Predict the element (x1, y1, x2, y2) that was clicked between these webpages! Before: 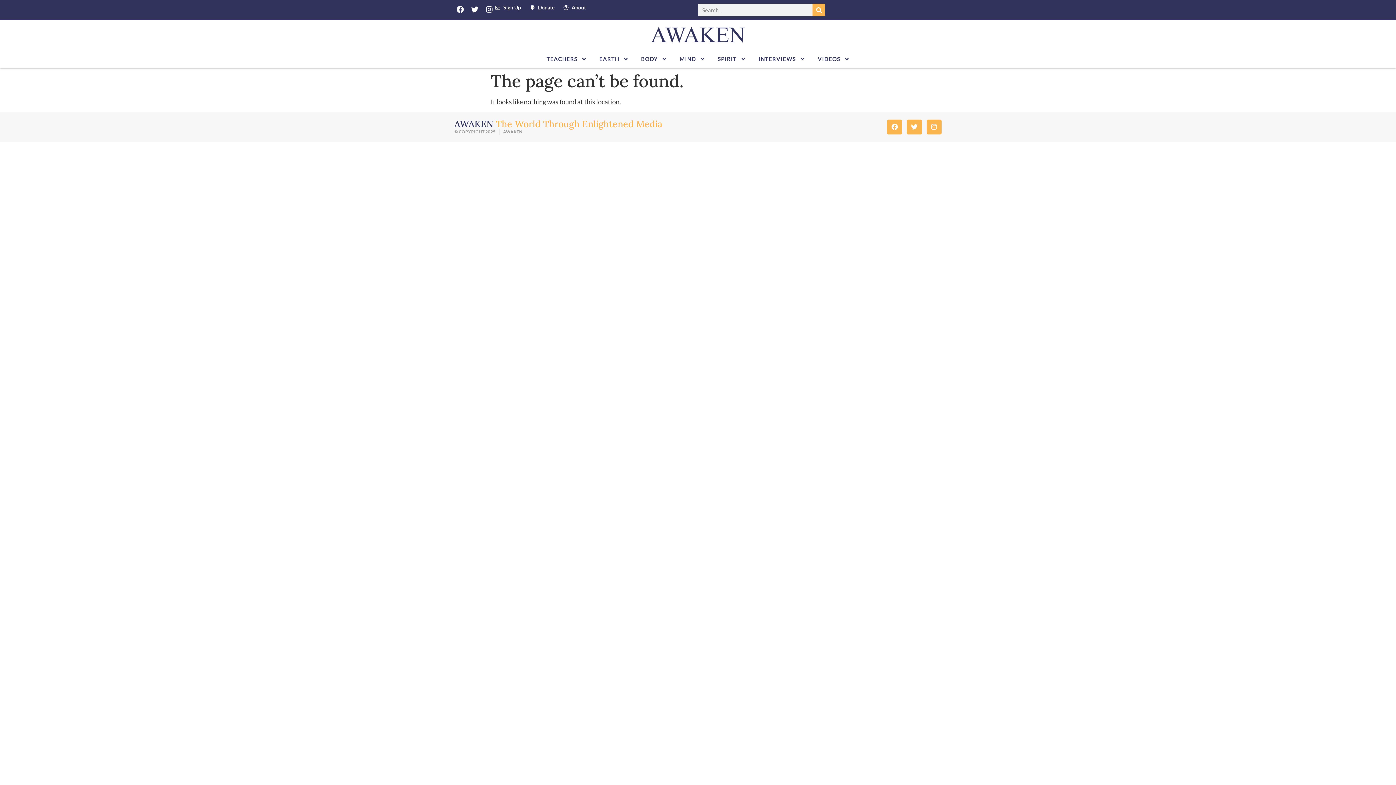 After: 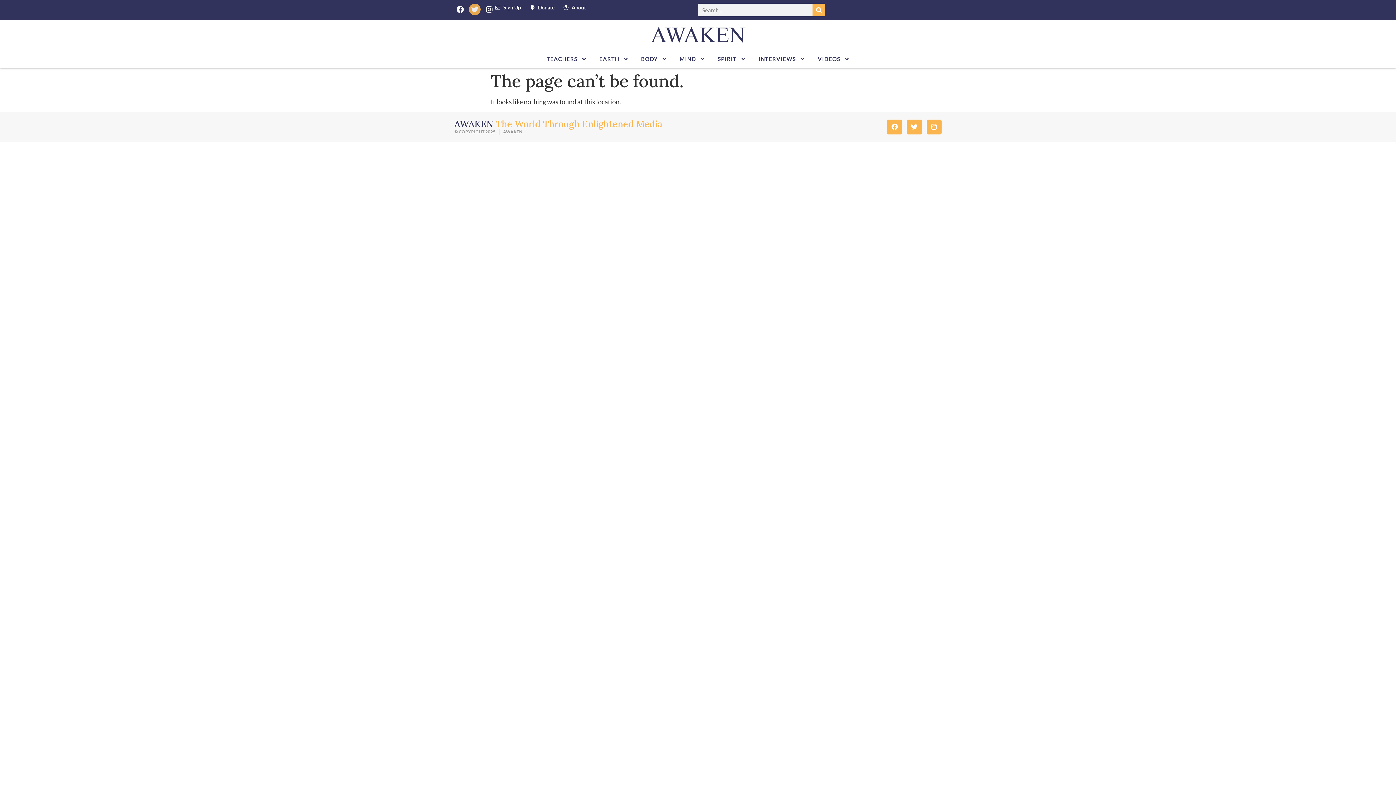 Action: label: Twitter bbox: (469, 3, 480, 15)